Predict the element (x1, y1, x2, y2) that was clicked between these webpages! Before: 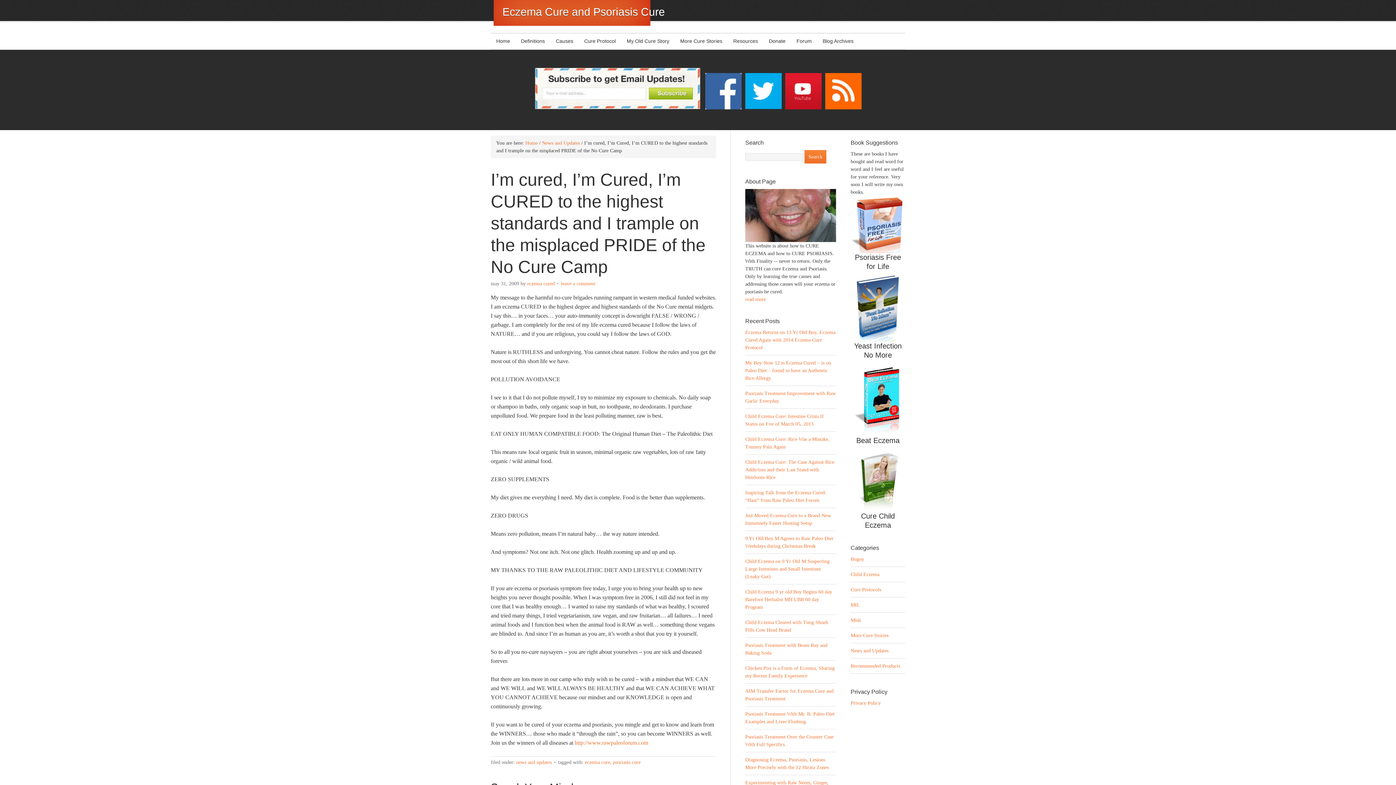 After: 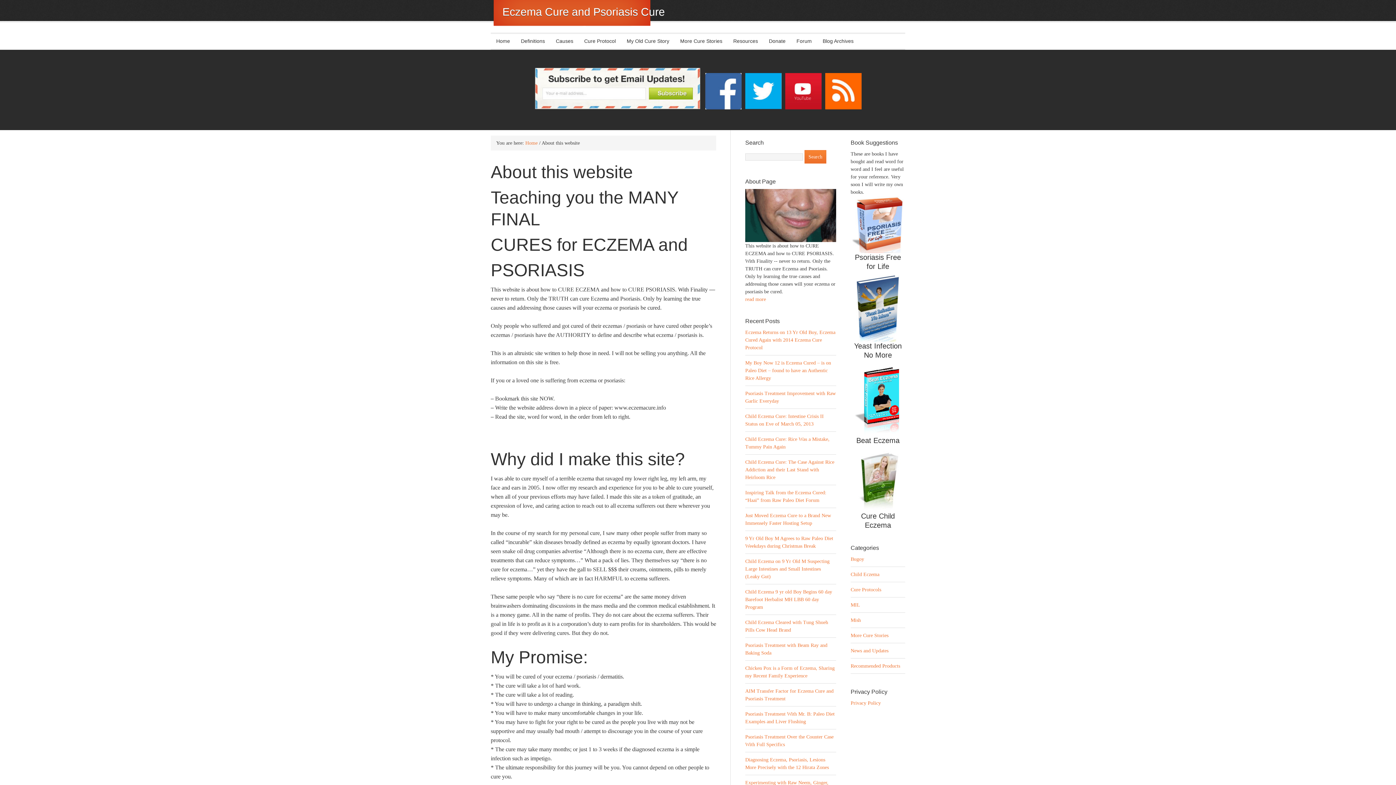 Action: bbox: (745, 237, 836, 243)